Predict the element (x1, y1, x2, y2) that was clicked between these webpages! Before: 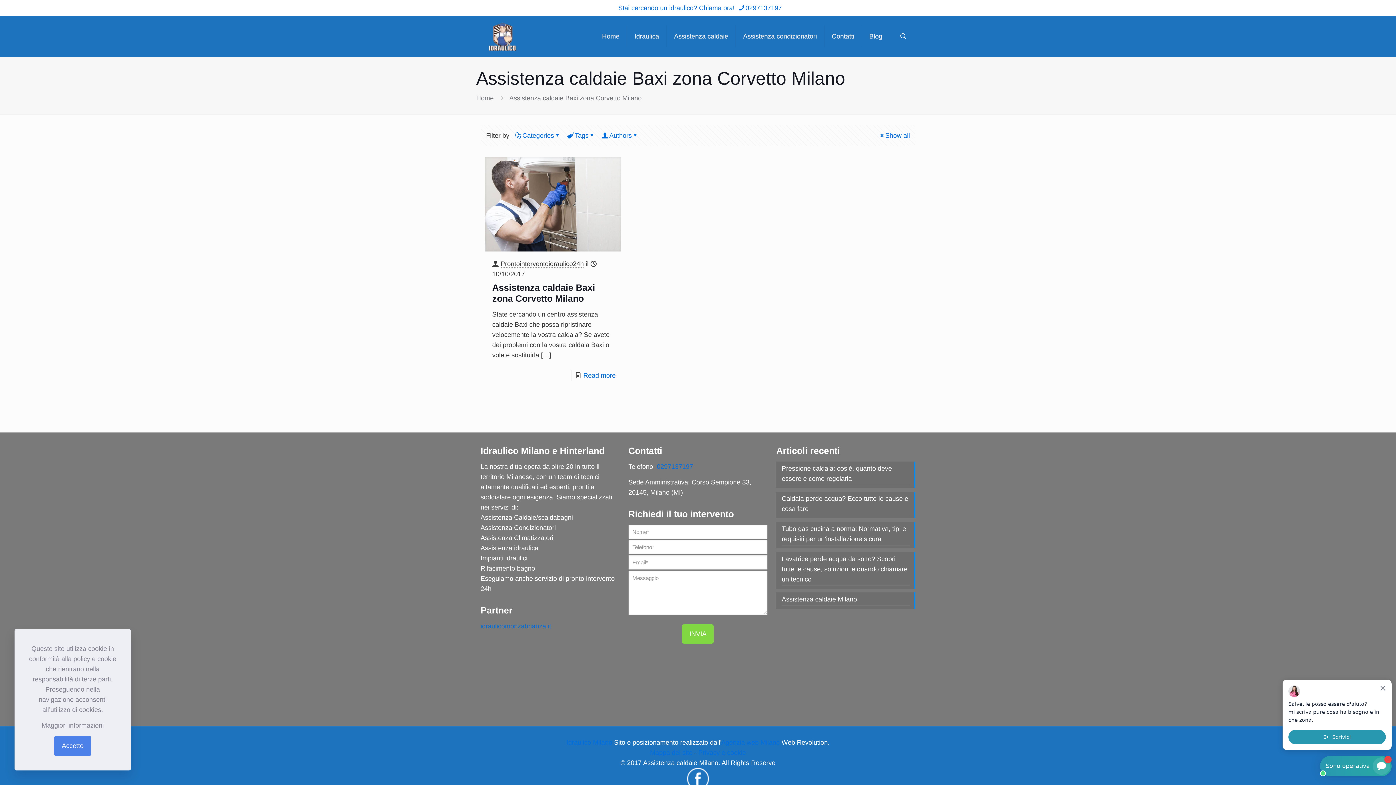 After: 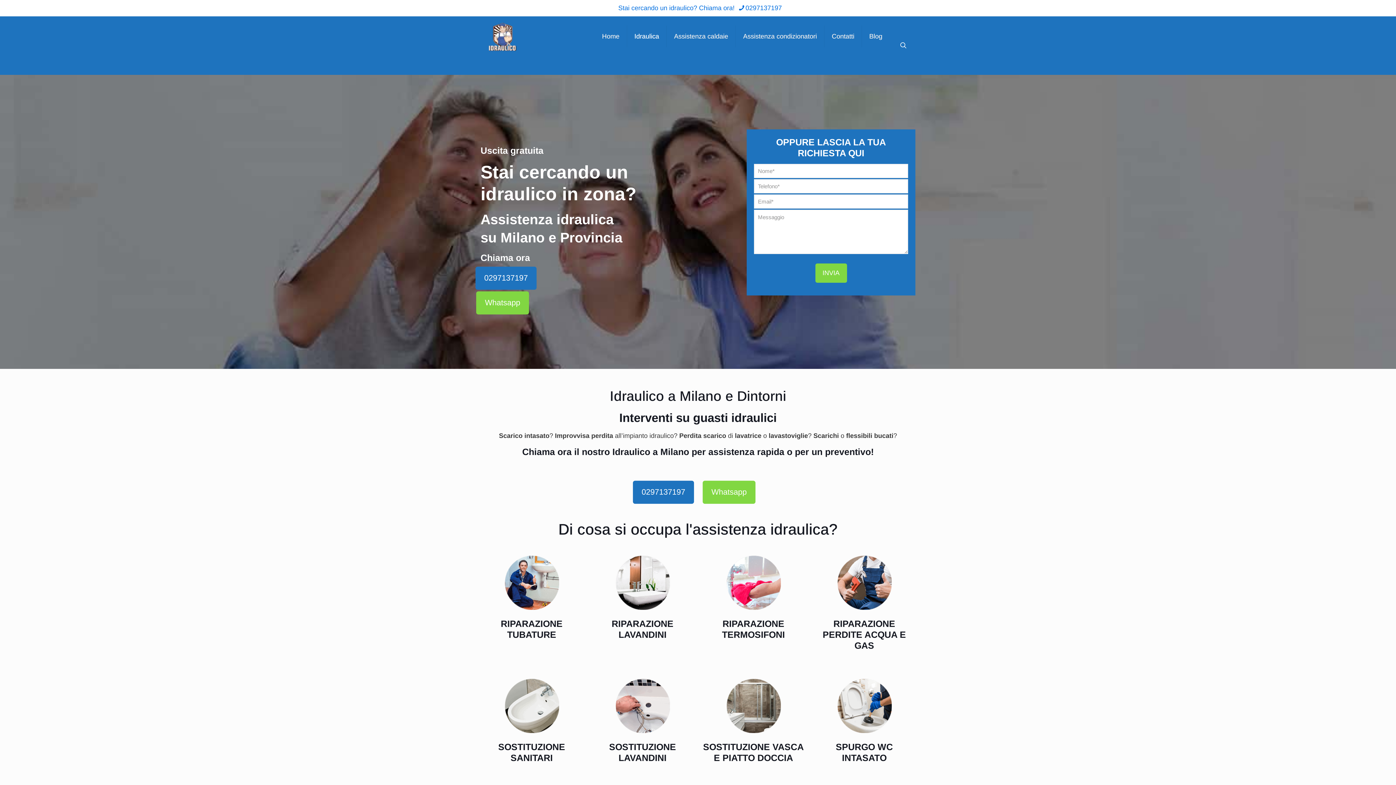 Action: bbox: (627, 16, 666, 56) label: Idraulica